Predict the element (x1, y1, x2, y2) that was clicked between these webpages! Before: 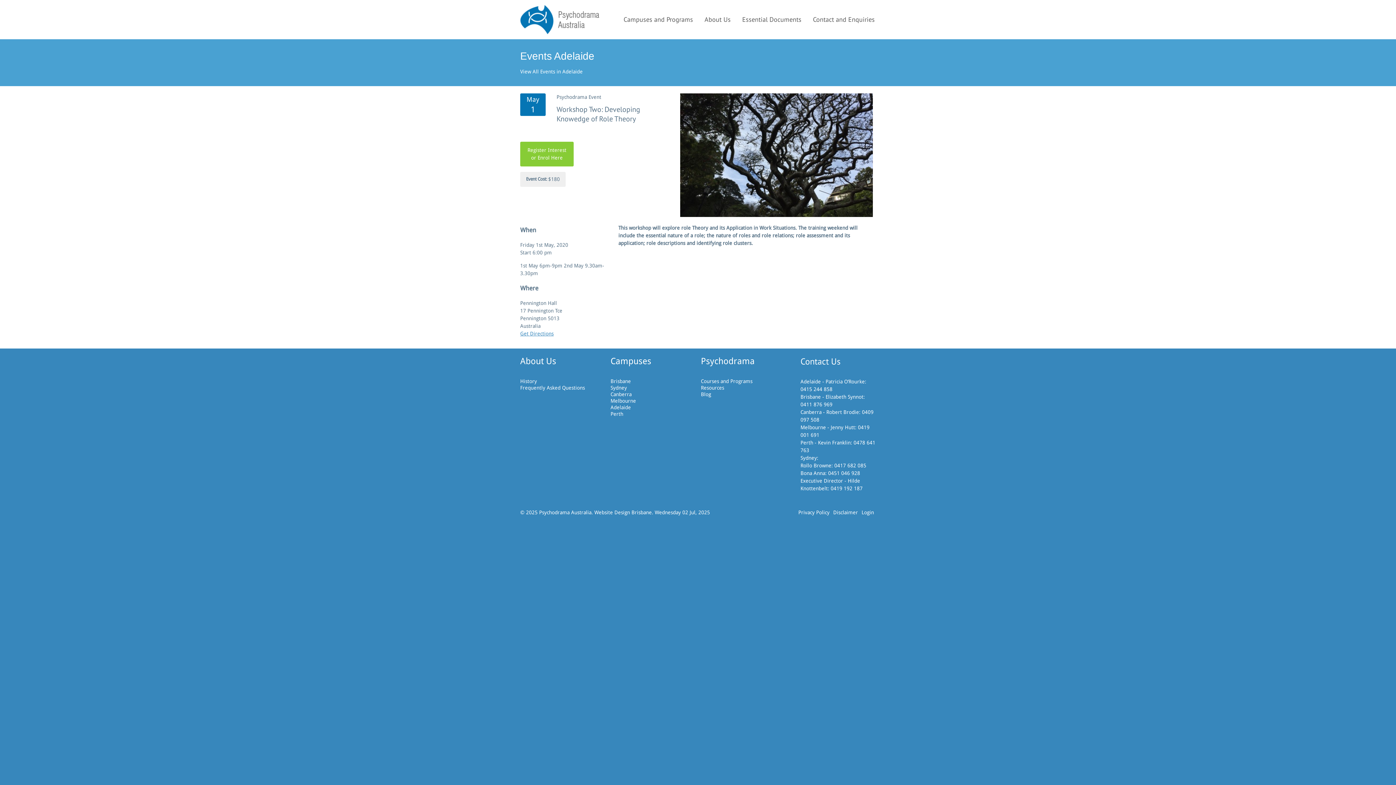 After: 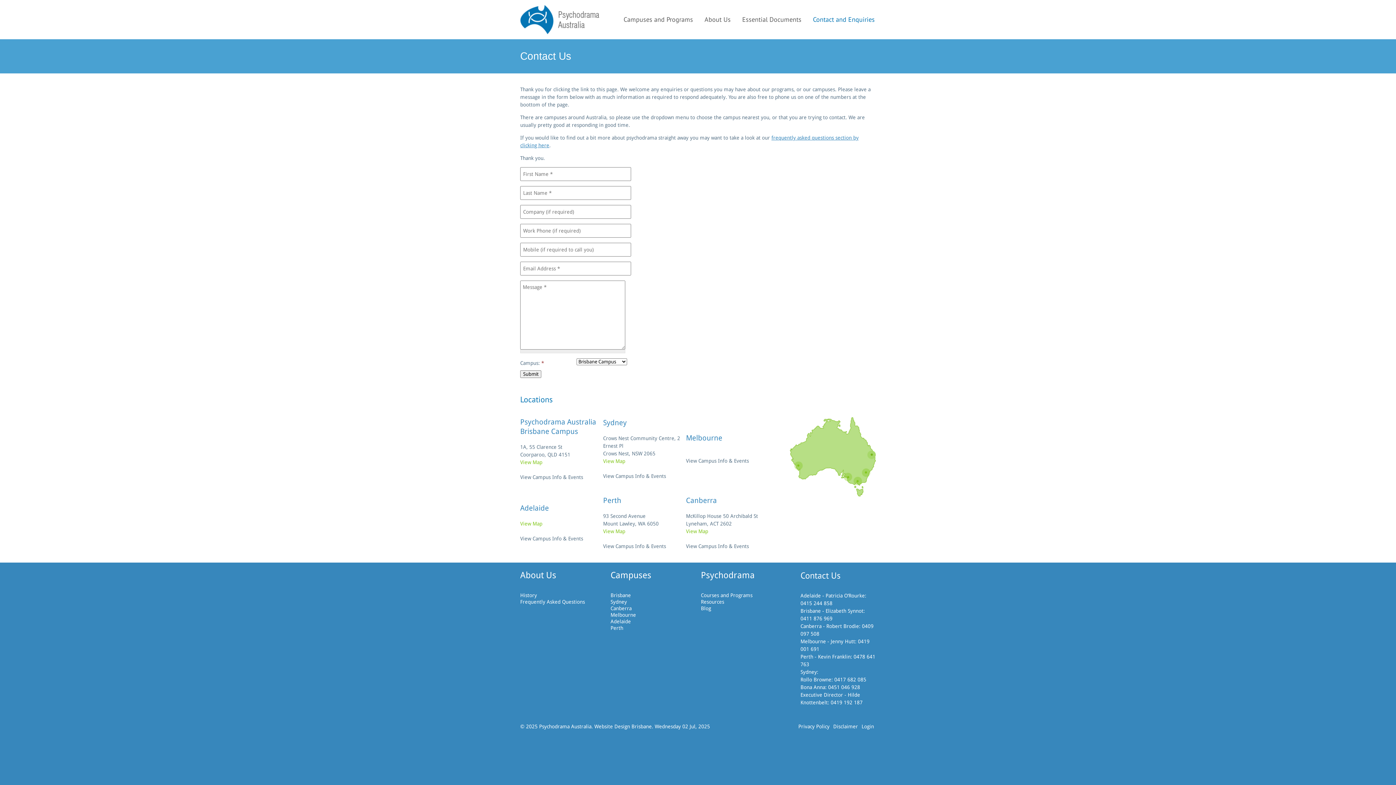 Action: label: Contact and Enquiries bbox: (809, 12, 878, 26)